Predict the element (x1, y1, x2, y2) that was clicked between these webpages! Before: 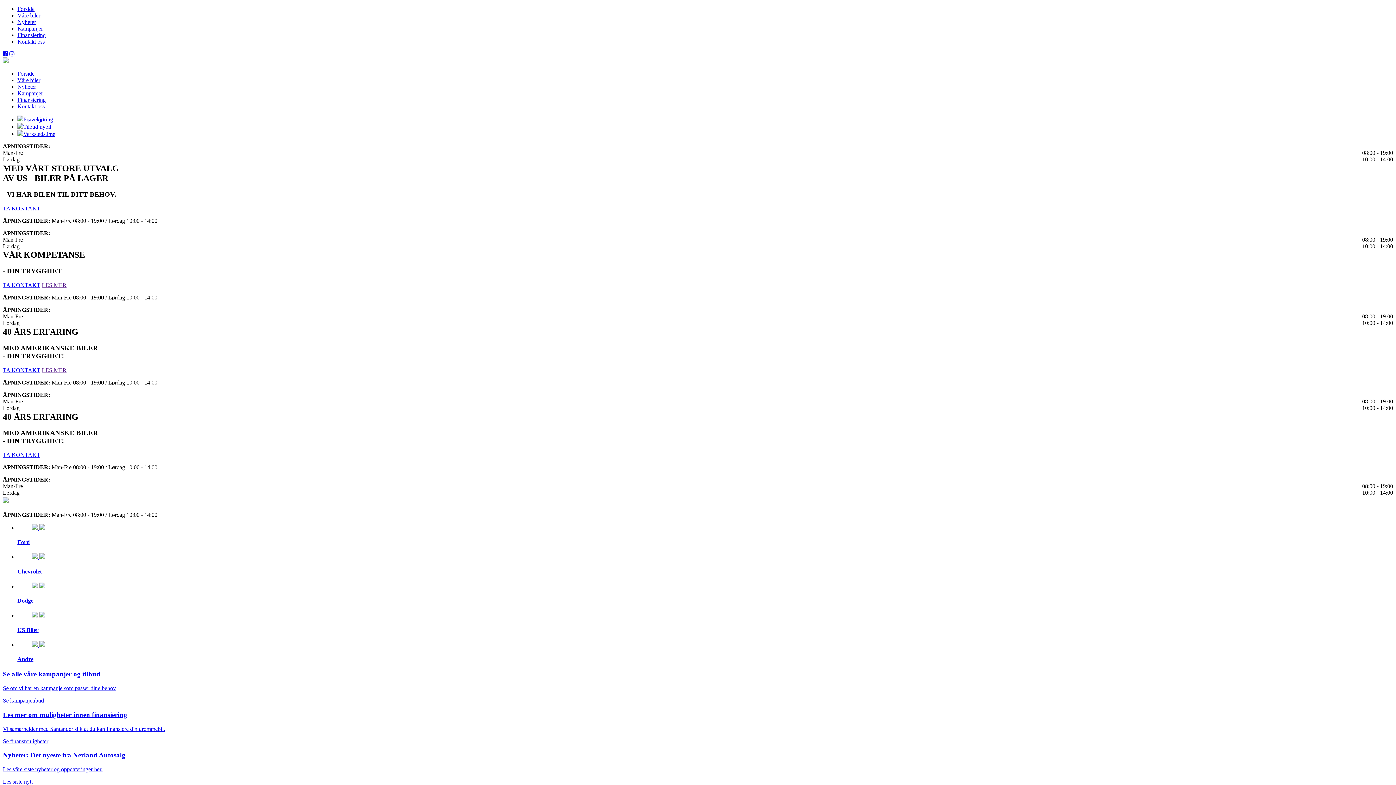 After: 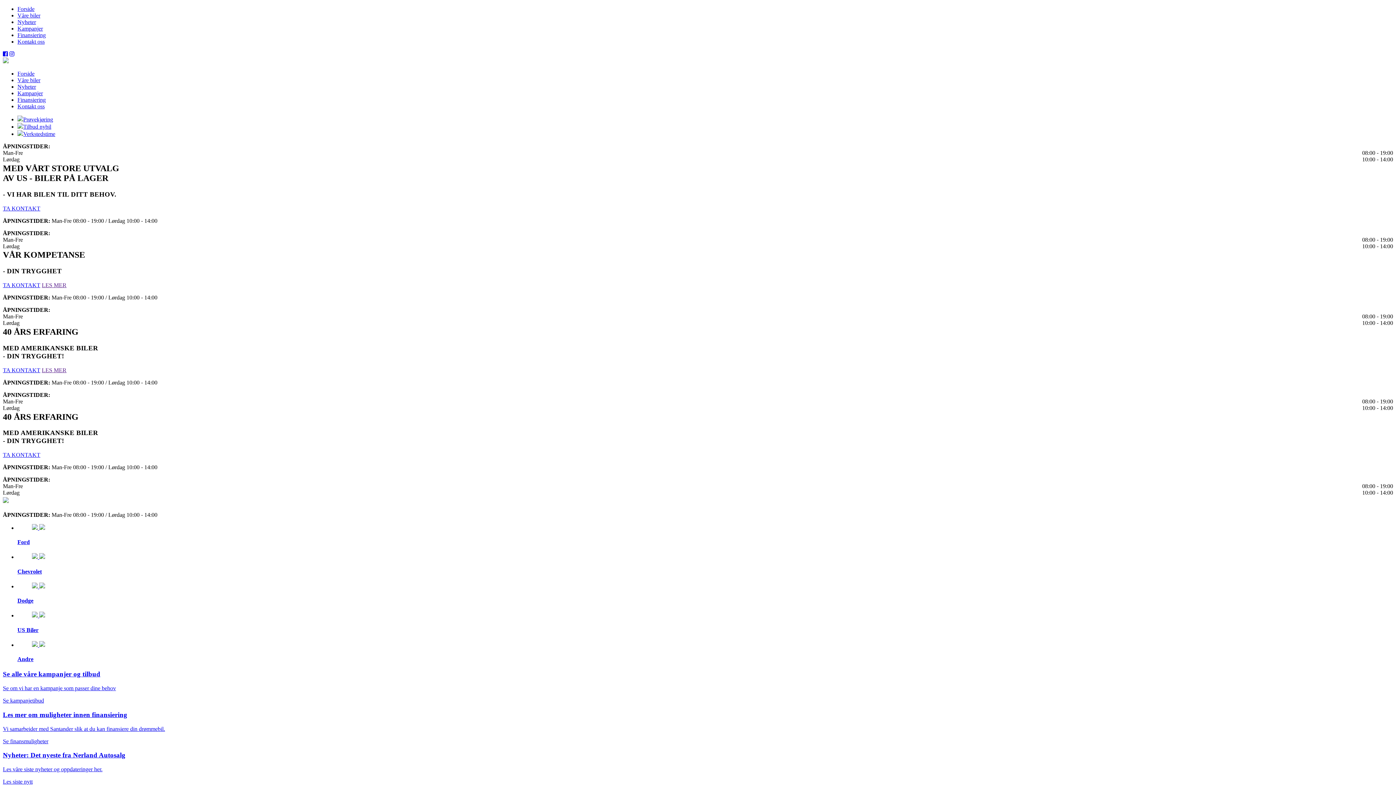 Action: label: Verkstedstime bbox: (17, 130, 55, 137)